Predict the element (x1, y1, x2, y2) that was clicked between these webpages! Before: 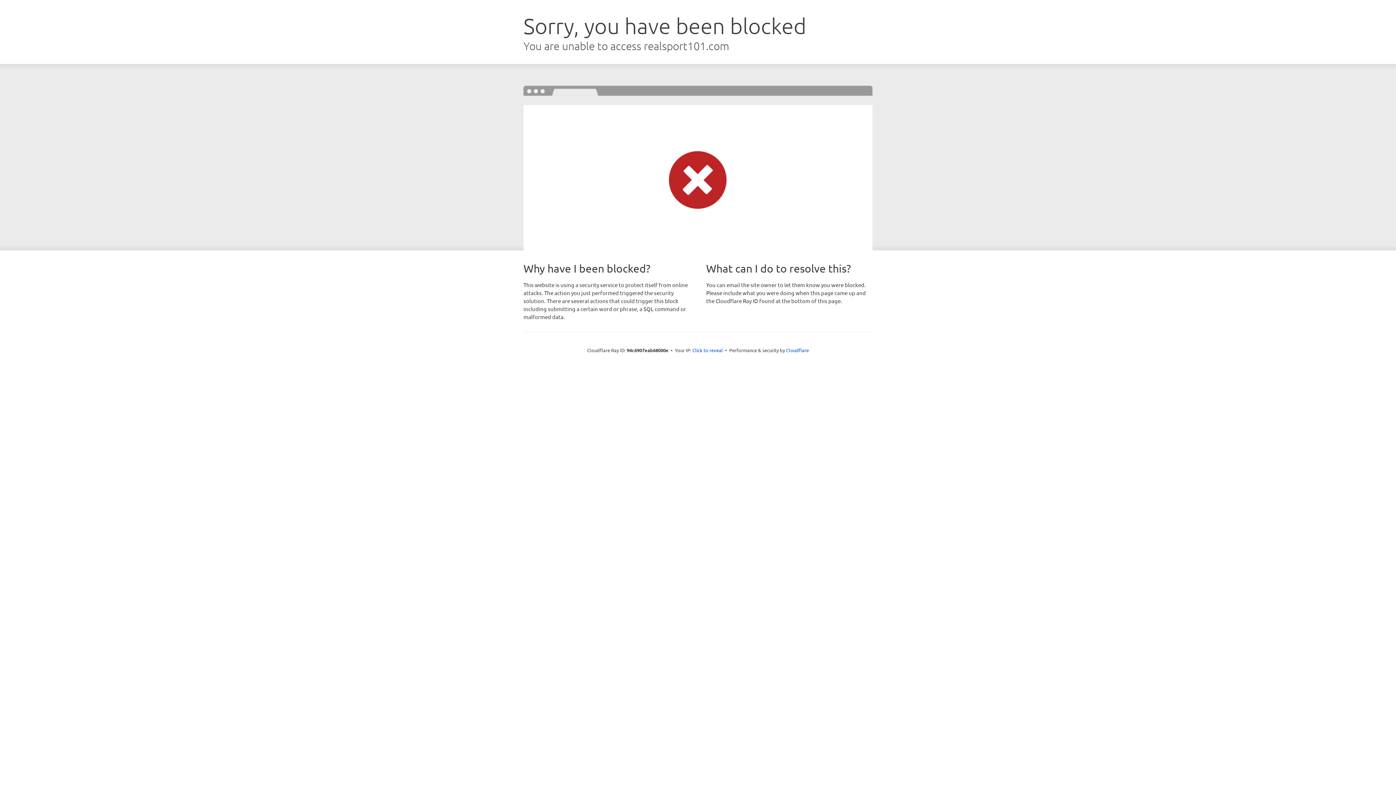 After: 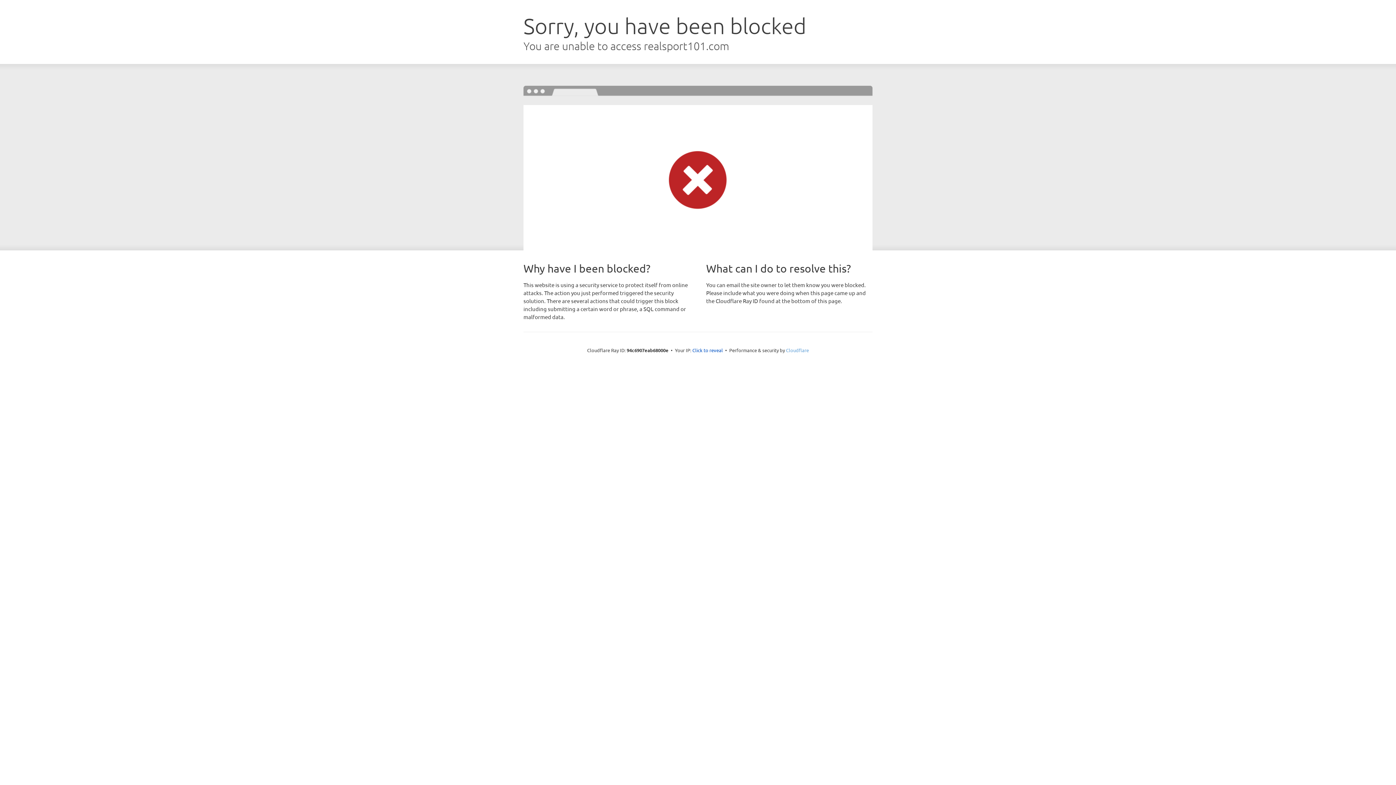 Action: bbox: (786, 347, 809, 353) label: Cloudflare